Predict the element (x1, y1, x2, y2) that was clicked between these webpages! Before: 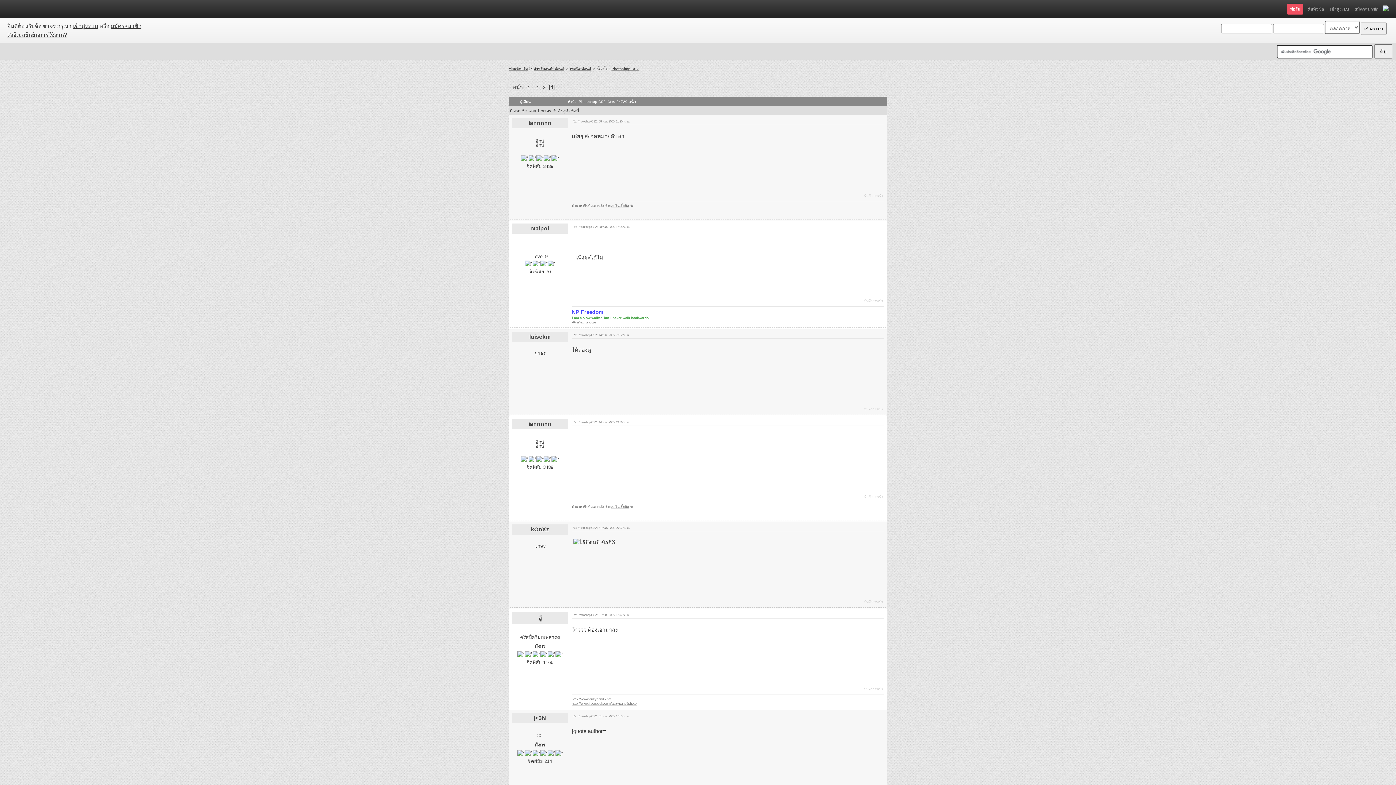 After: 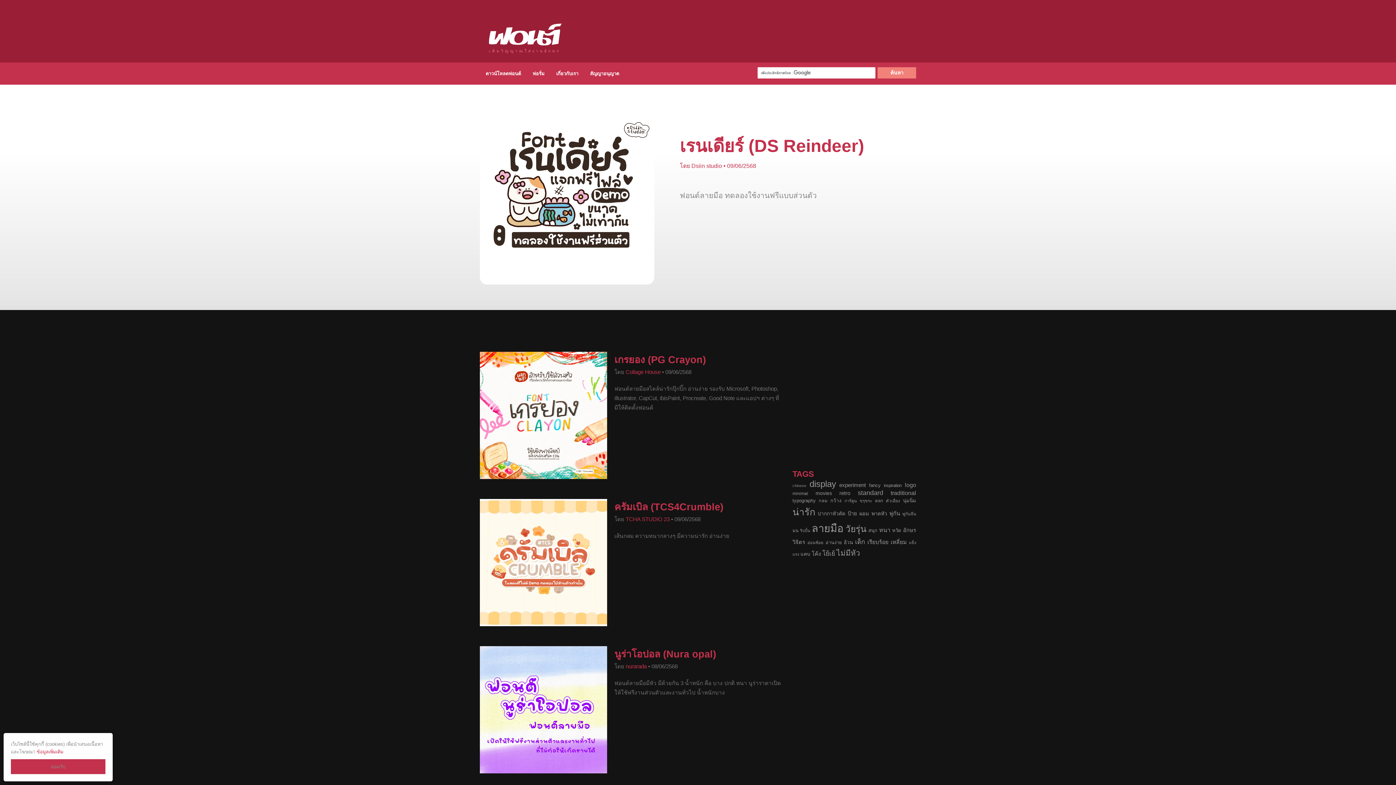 Action: bbox: (3, 0, 61, 18) label: ฟอนต์.คอม